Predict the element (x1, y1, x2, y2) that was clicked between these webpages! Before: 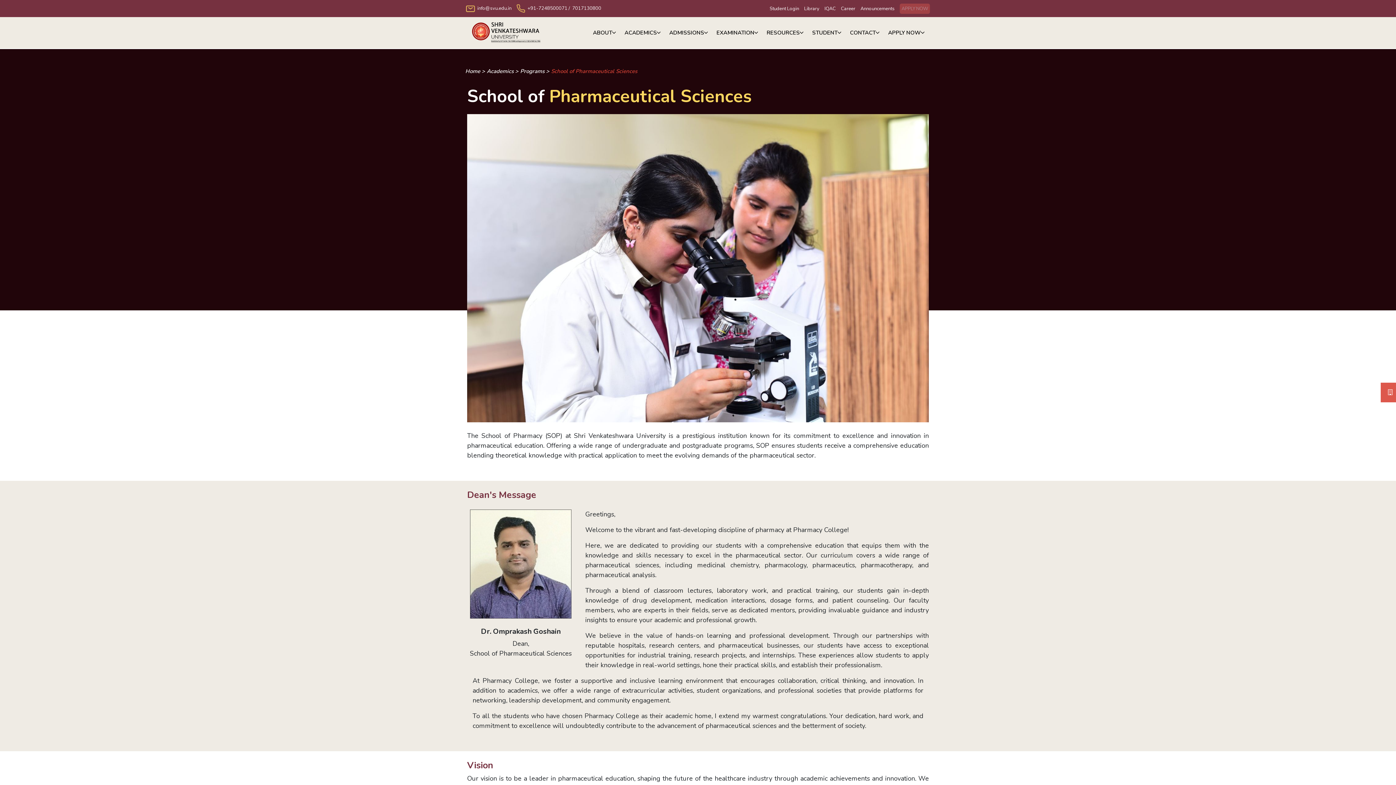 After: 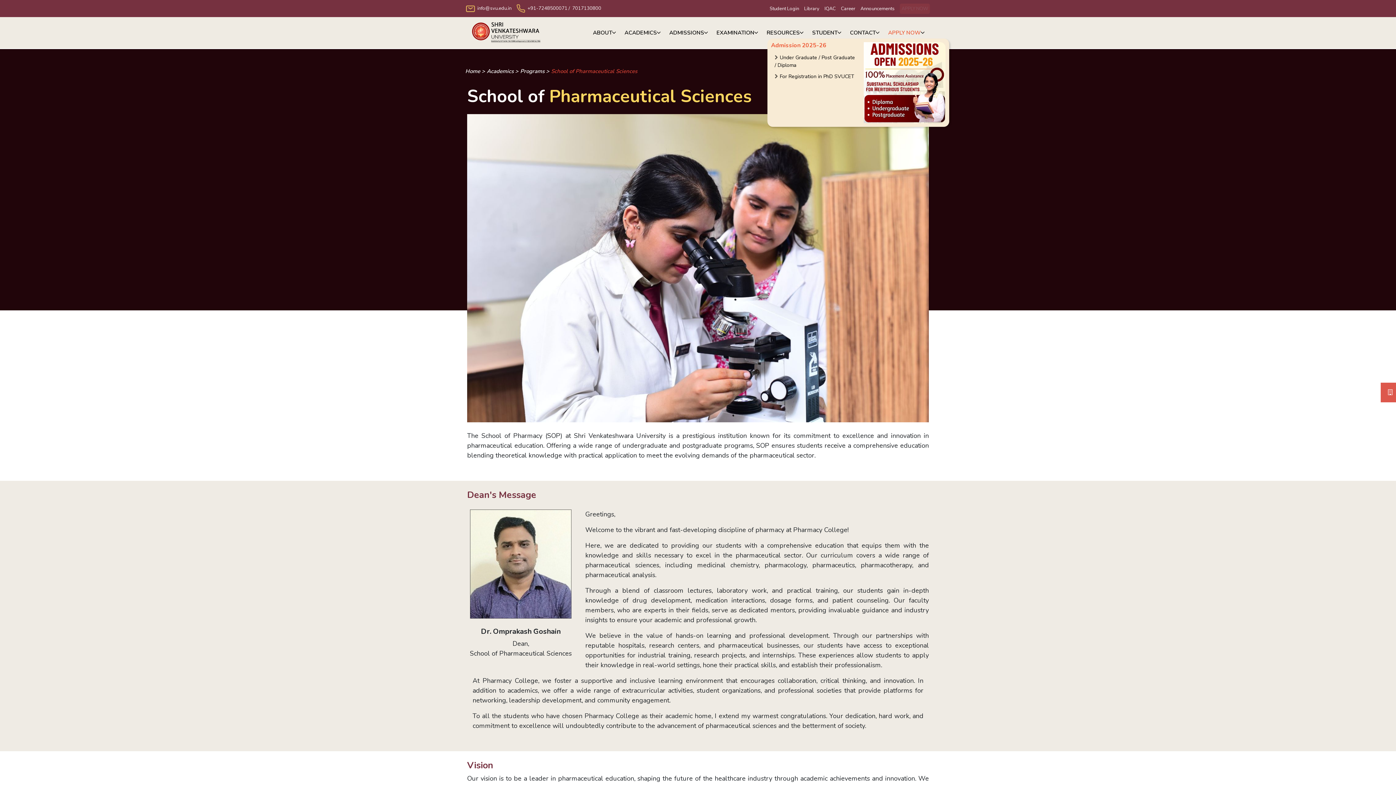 Action: label: APPLY NOW bbox: (888, 28, 921, 36)